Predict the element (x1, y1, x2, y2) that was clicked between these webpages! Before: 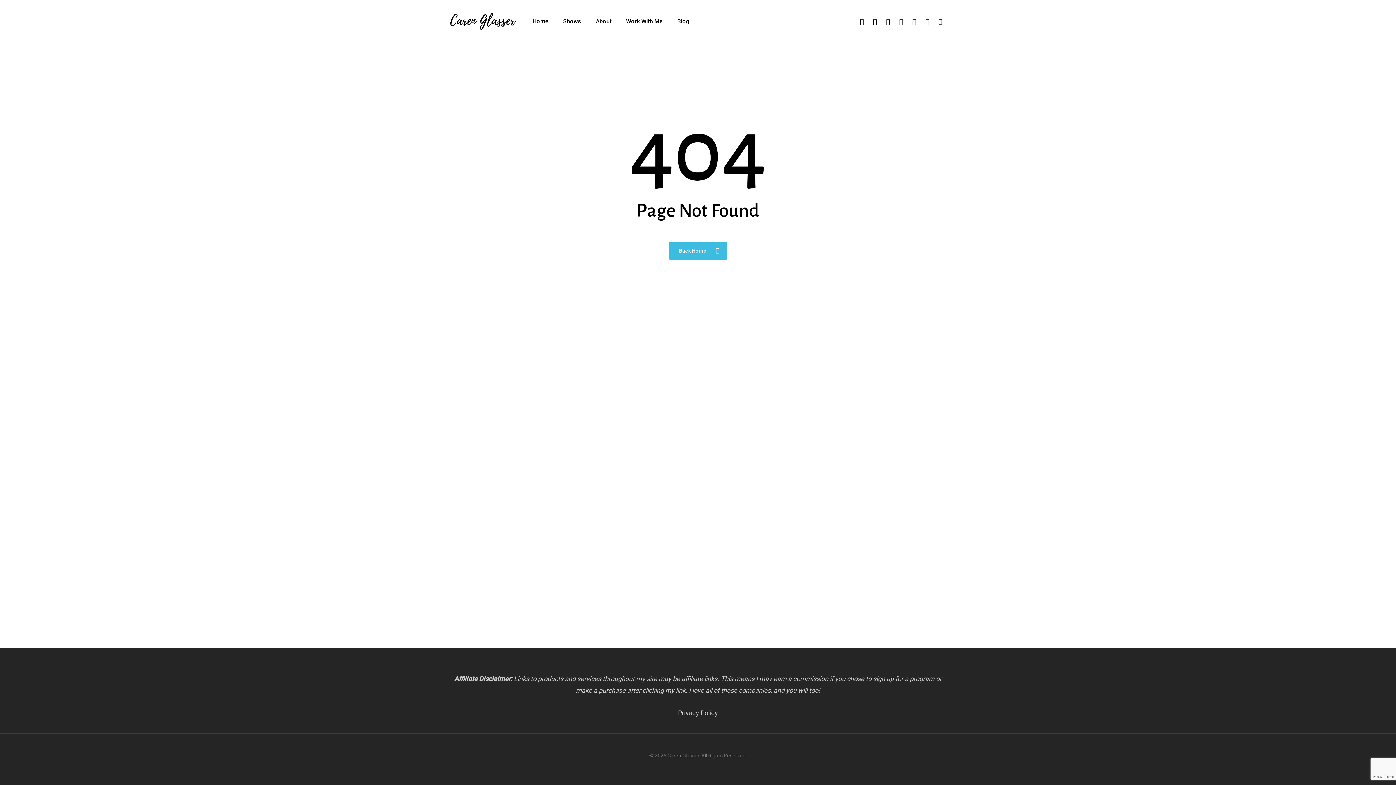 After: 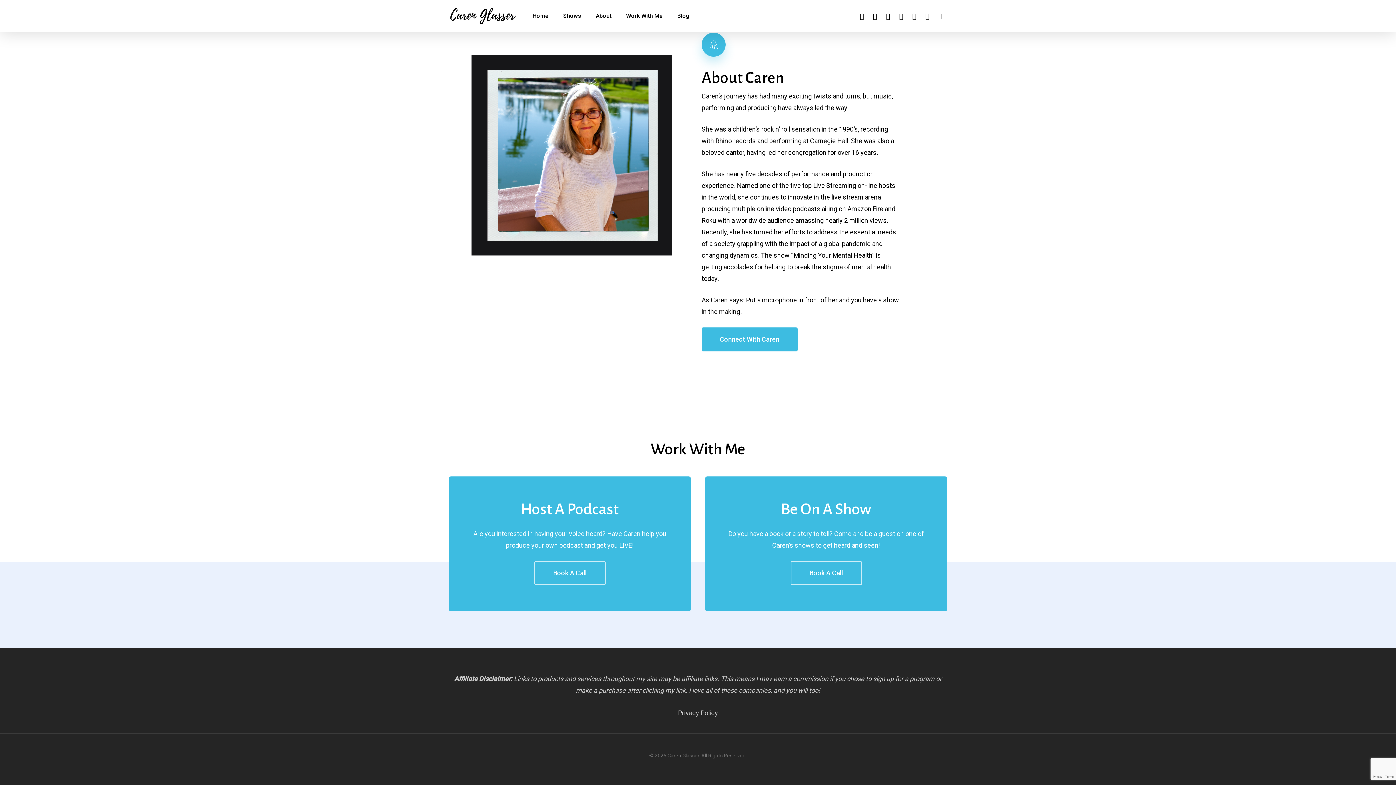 Action: bbox: (626, 18, 662, 24) label: Work With Me